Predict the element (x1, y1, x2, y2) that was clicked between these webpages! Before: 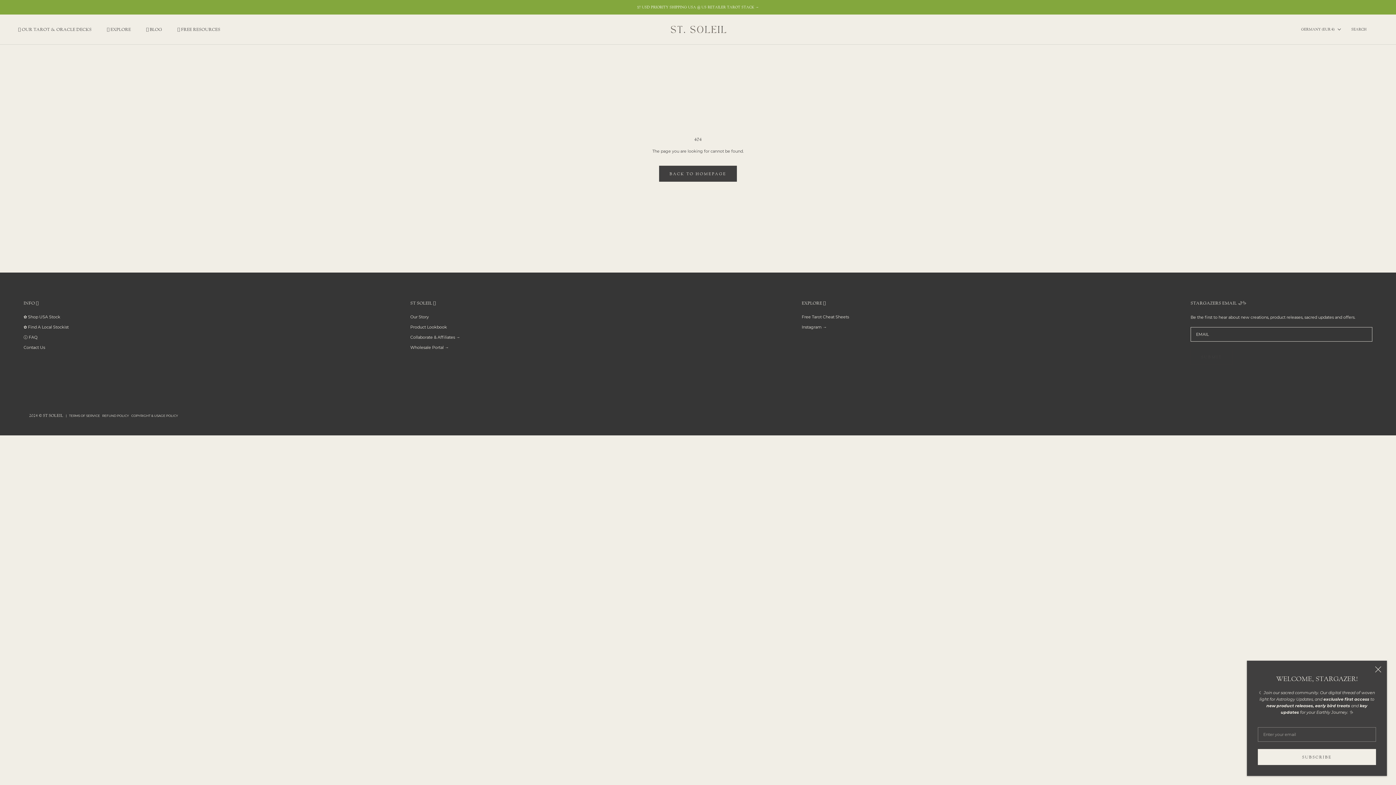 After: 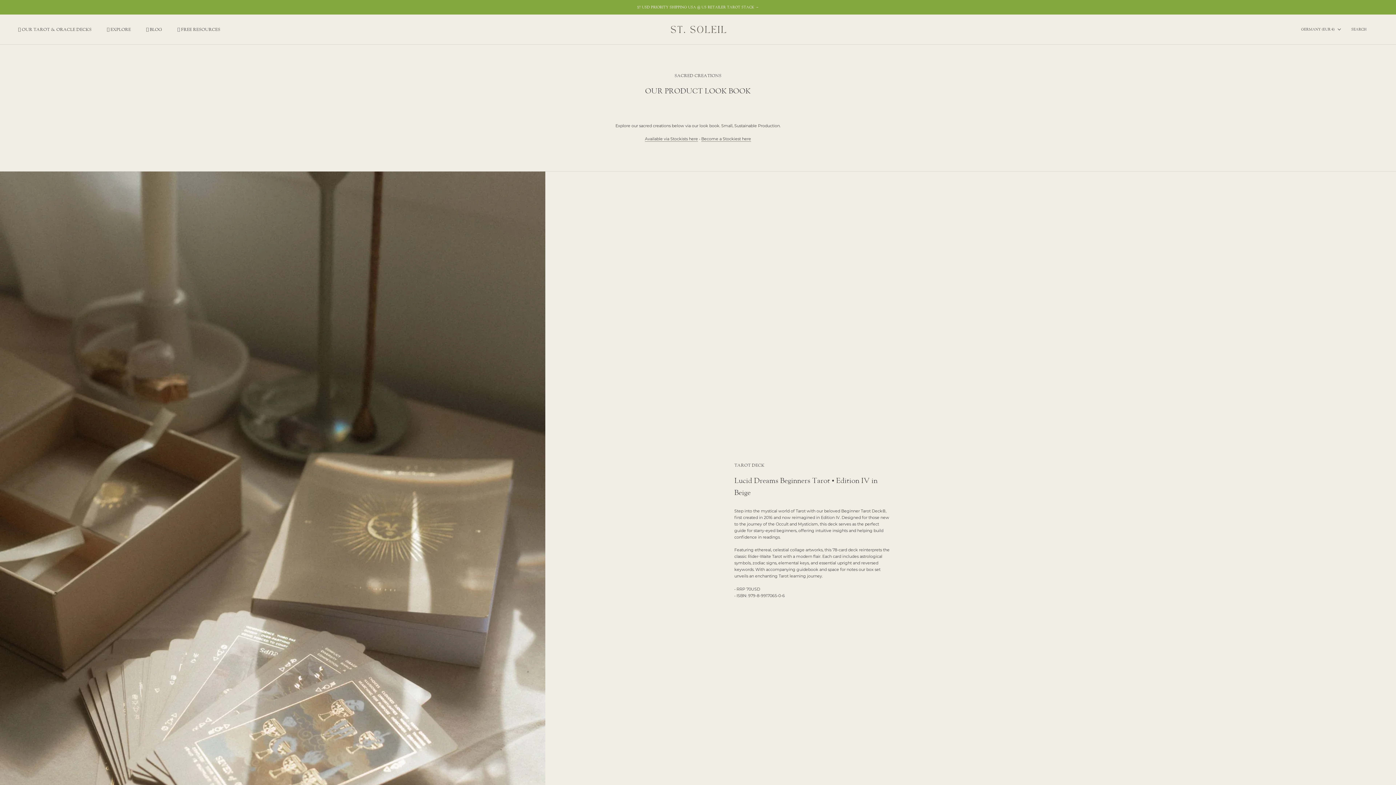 Action: label: Product Lookbook bbox: (410, 324, 460, 330)